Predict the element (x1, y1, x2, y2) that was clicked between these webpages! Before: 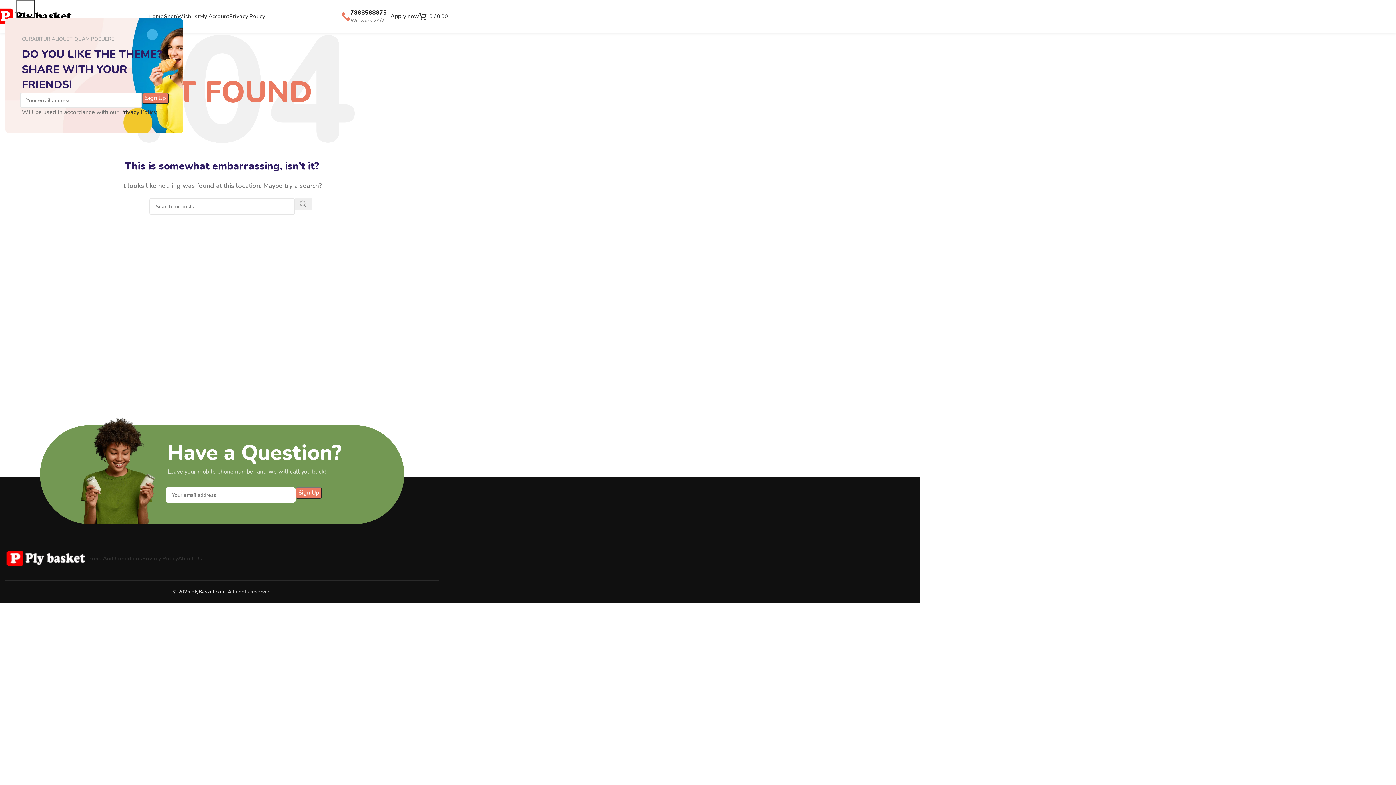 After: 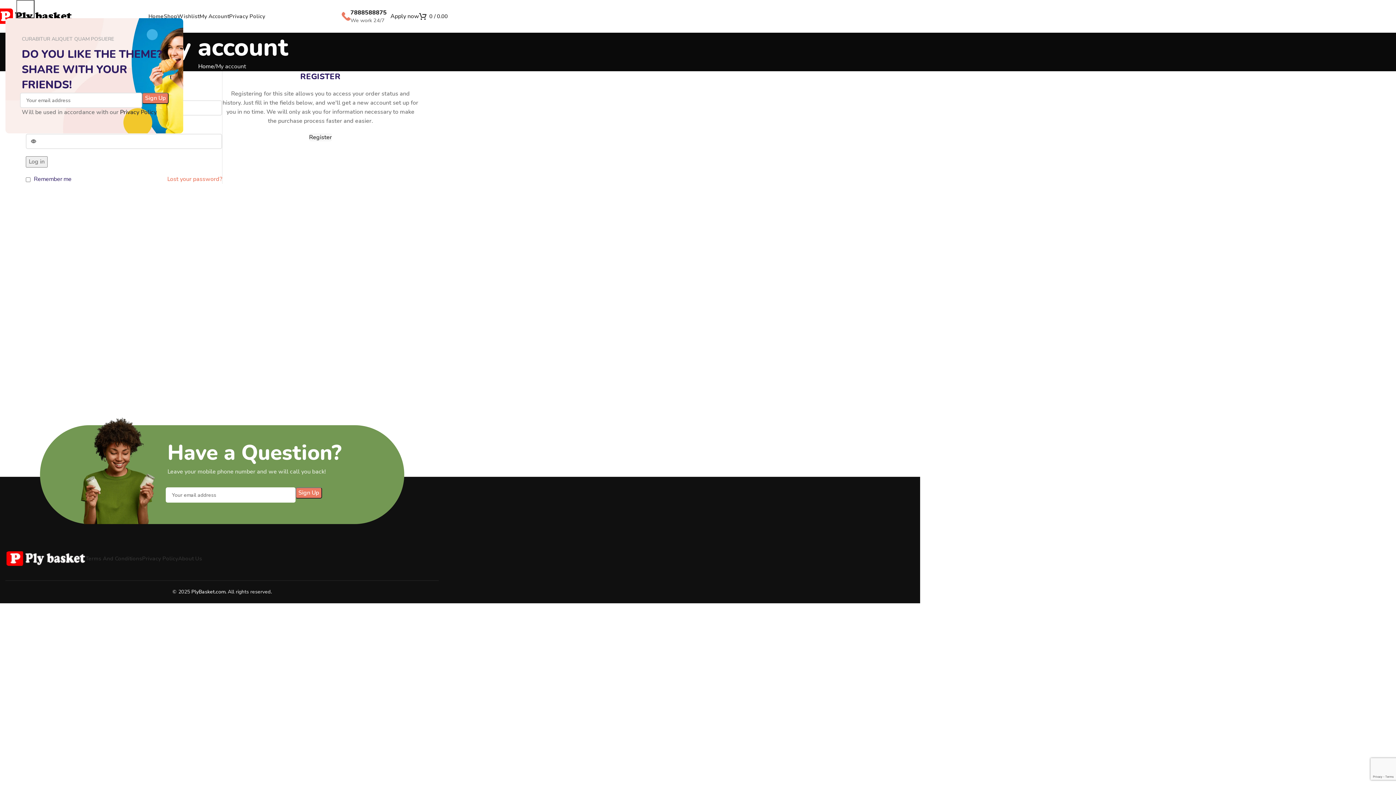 Action: label: My Account bbox: (199, 9, 229, 23)